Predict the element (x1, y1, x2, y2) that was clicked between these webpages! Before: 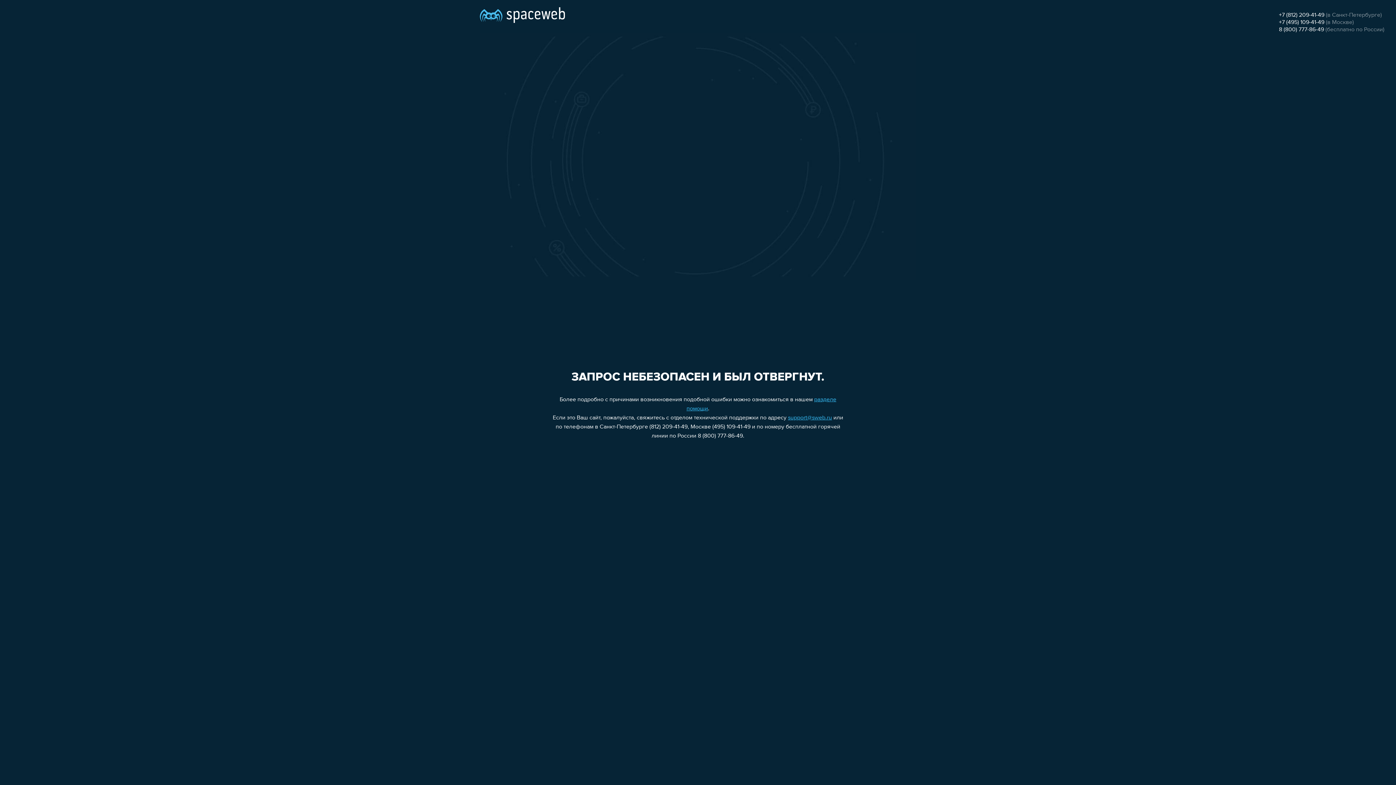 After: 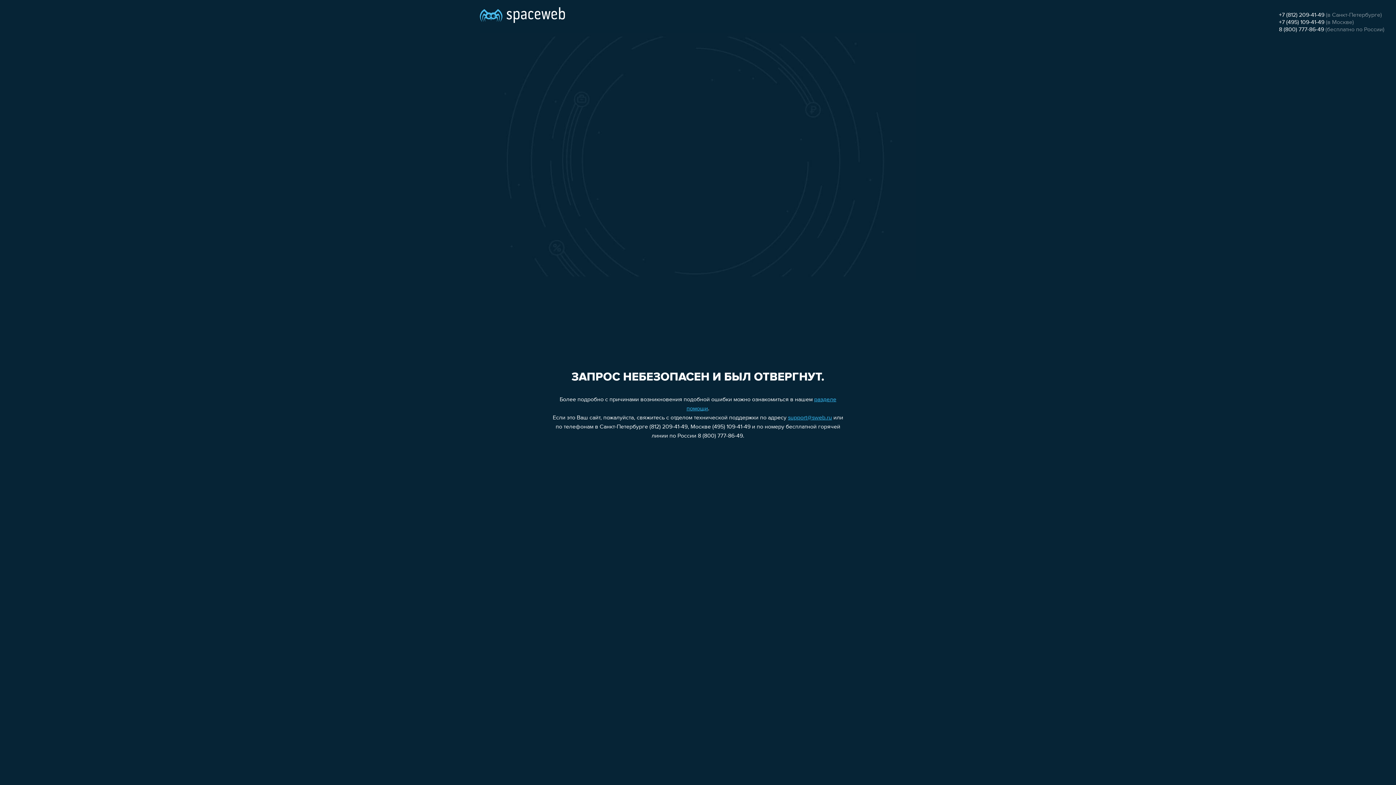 Action: label: 8 (800) 777-86-49 bbox: (1279, 26, 1324, 32)